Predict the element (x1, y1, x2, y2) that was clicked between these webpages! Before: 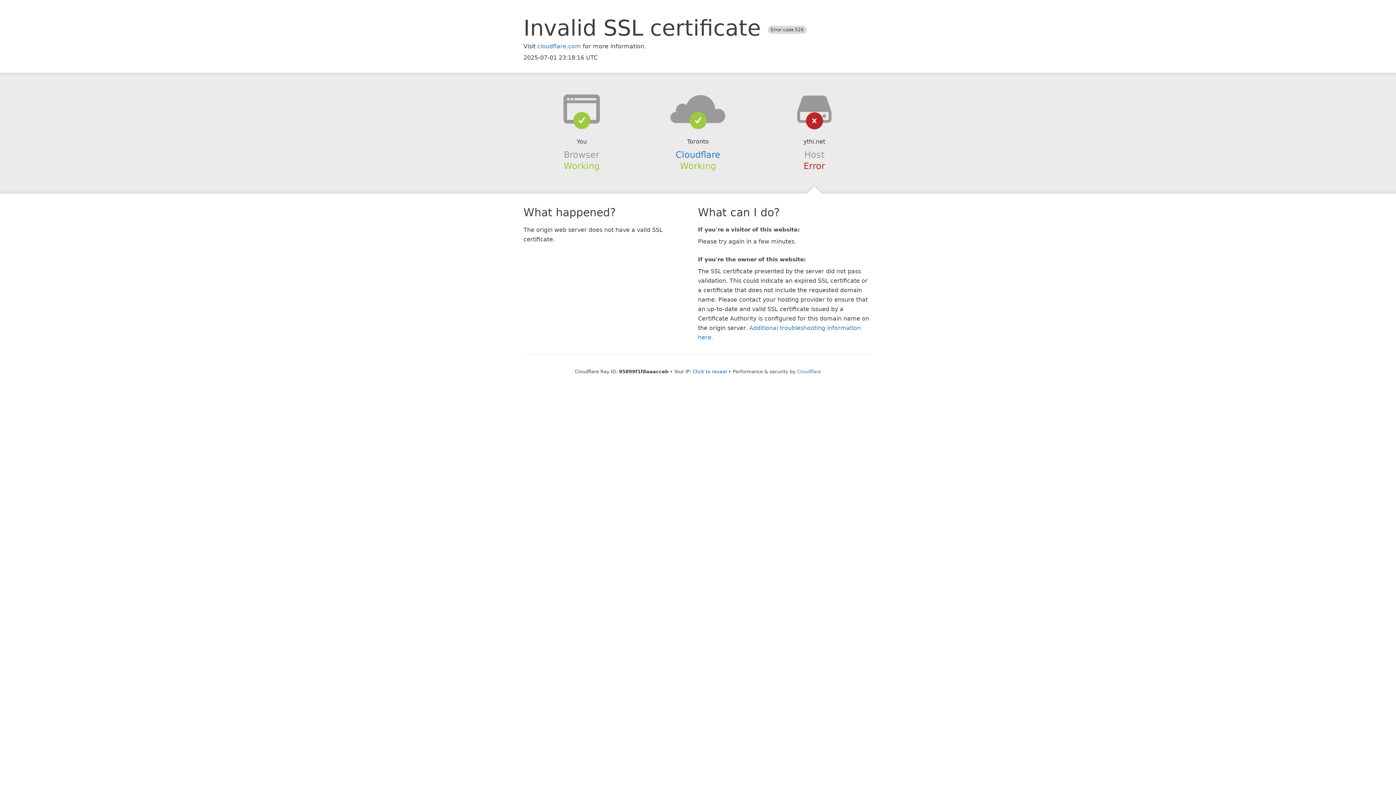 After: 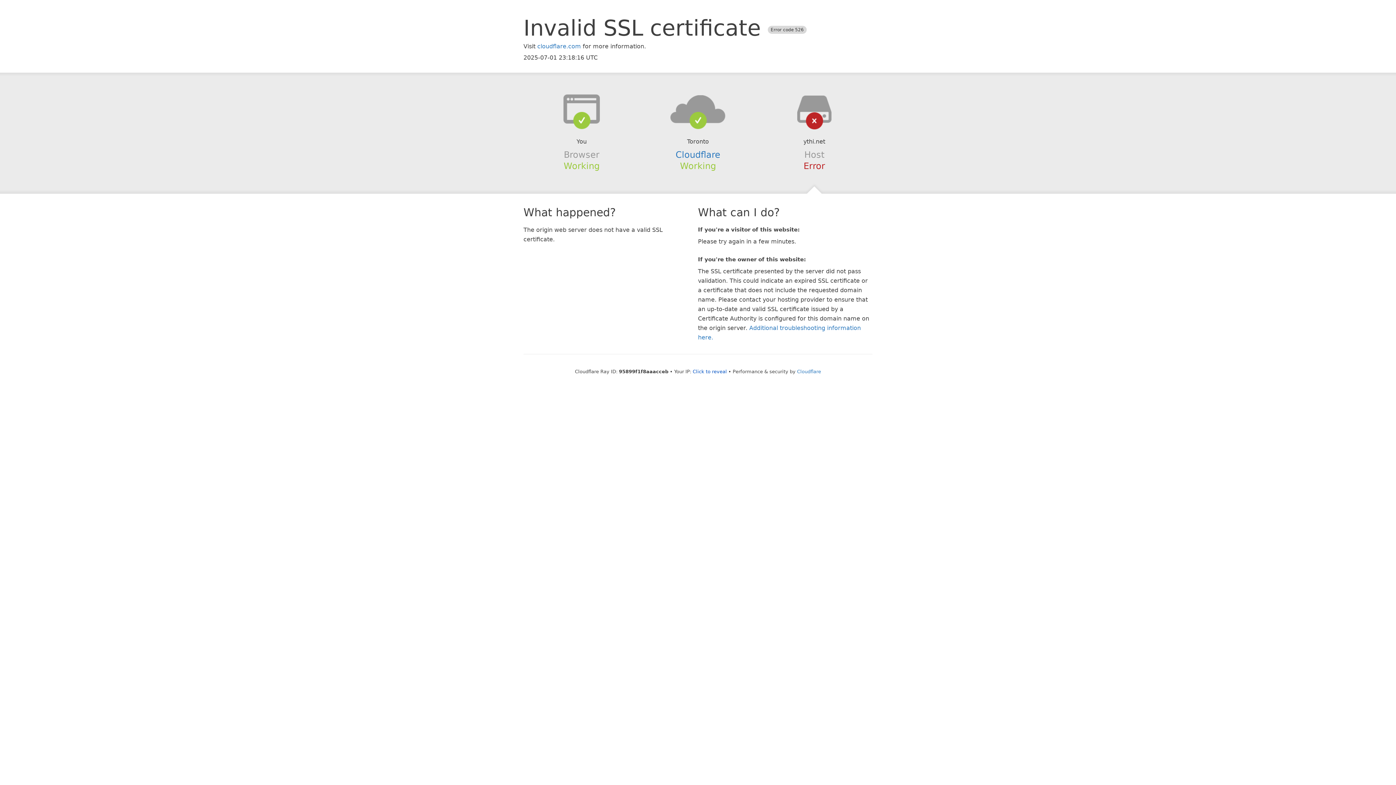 Action: bbox: (639, 94, 756, 123)